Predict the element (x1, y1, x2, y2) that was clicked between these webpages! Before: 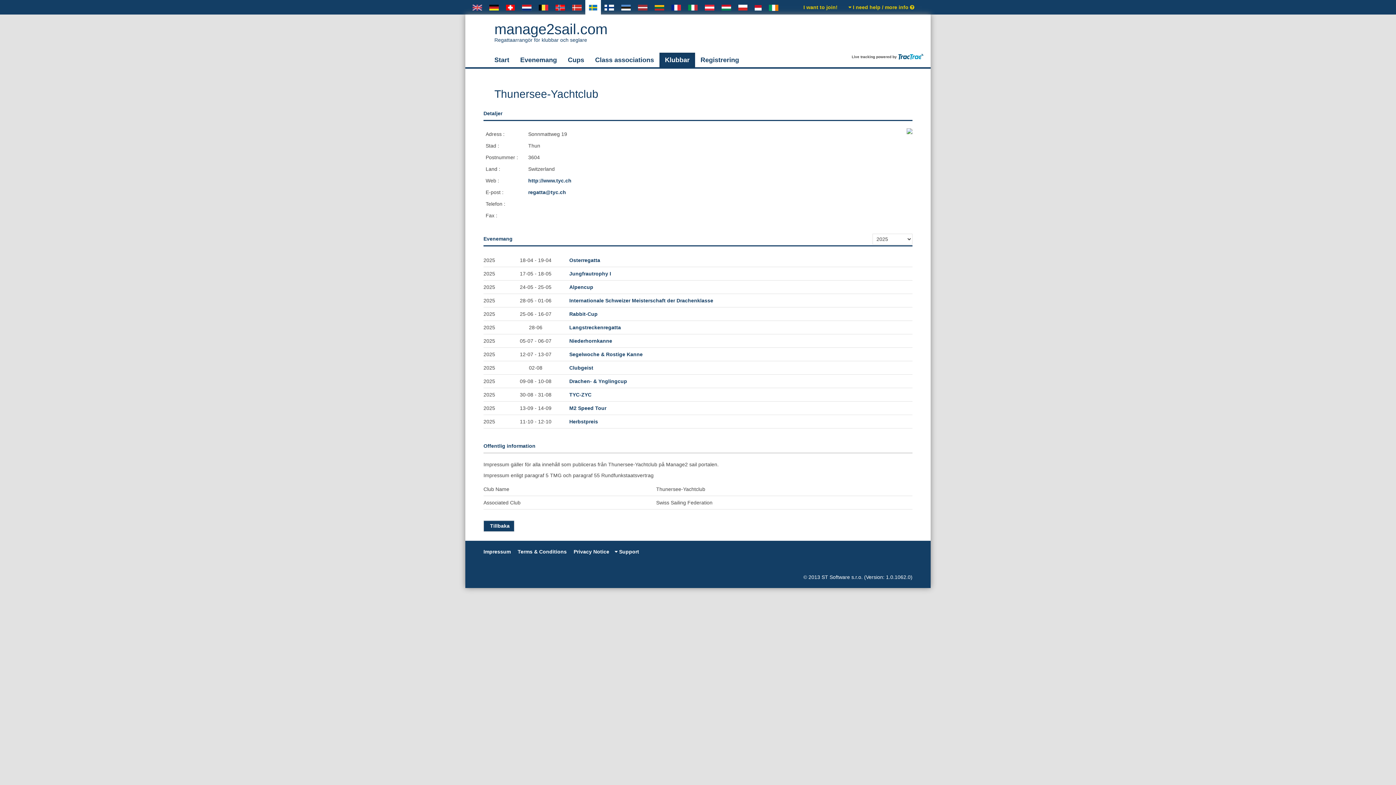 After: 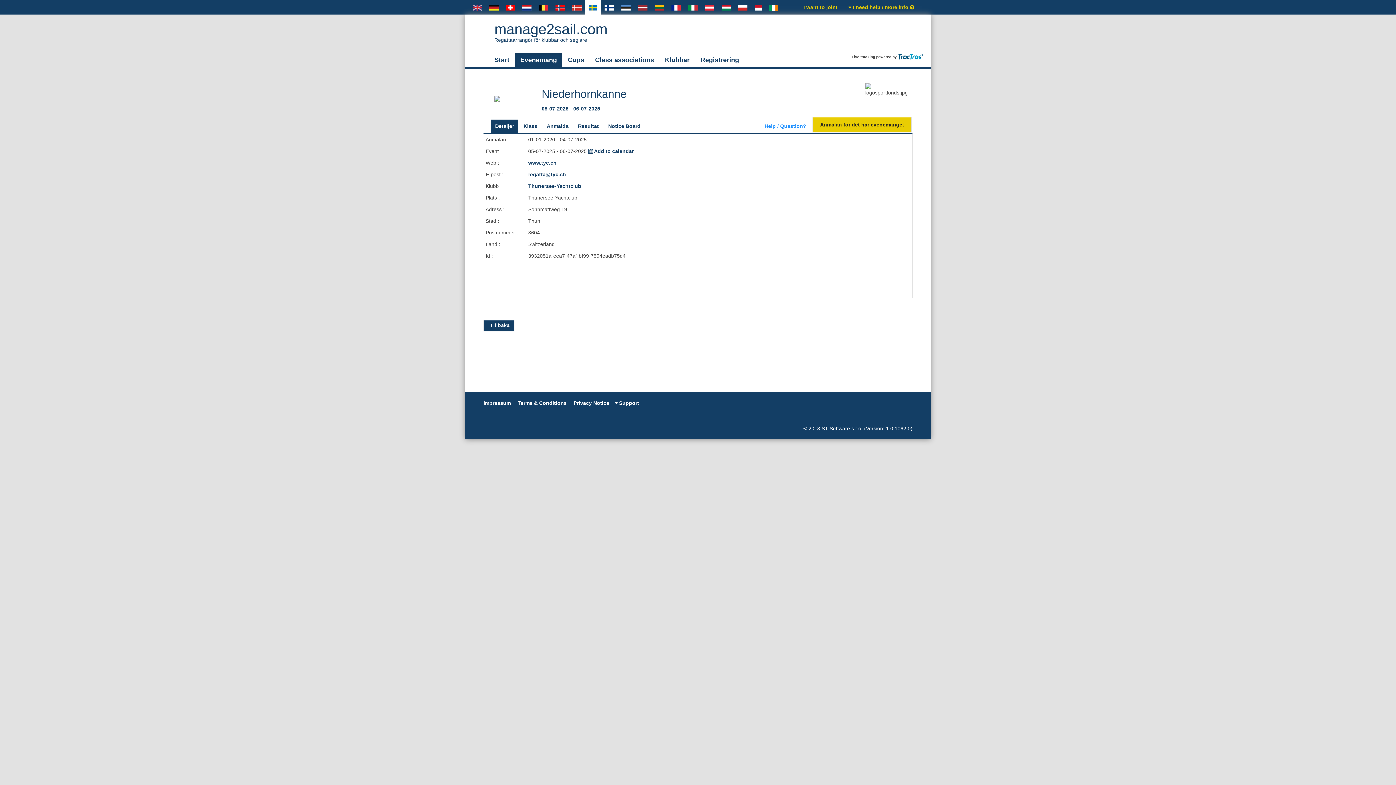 Action: bbox: (569, 338, 612, 344) label: Niederhornkanne